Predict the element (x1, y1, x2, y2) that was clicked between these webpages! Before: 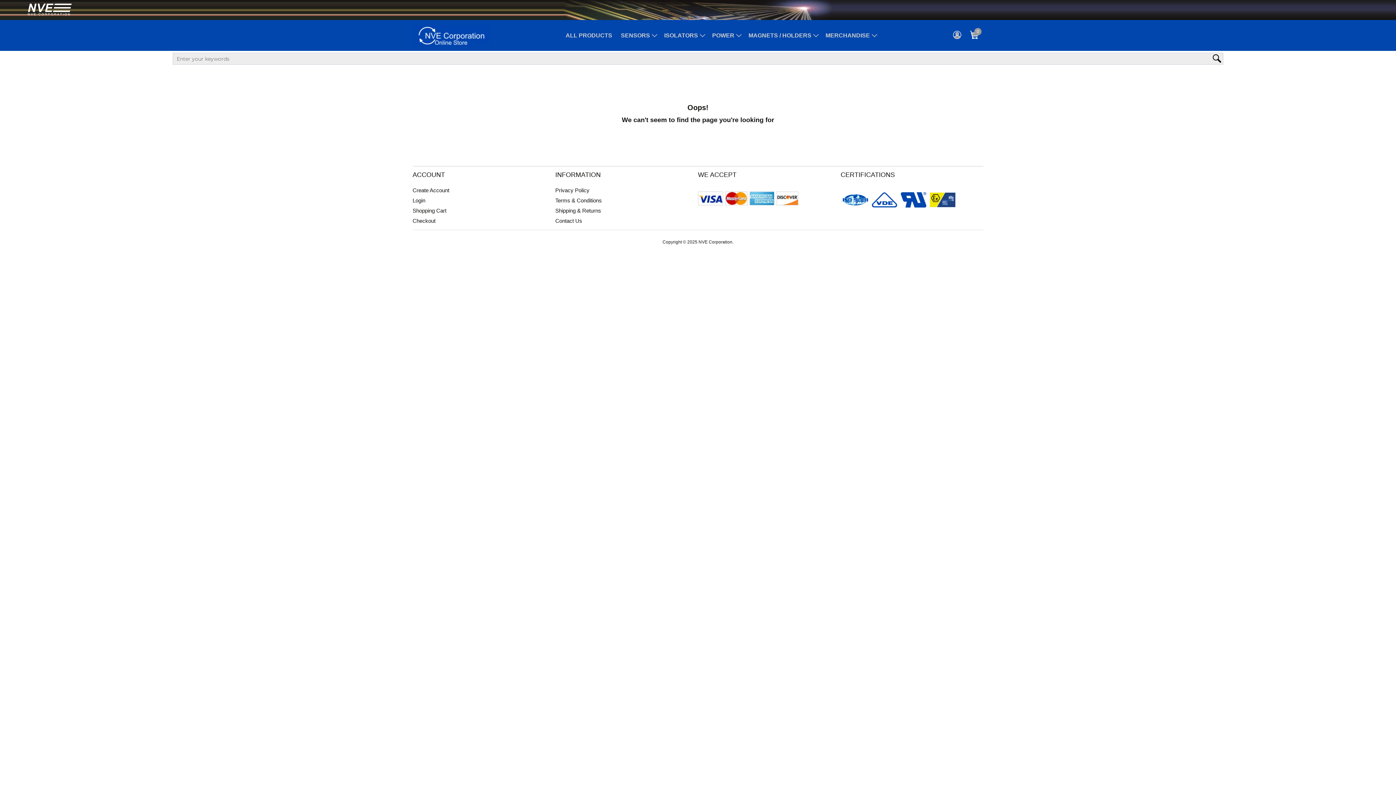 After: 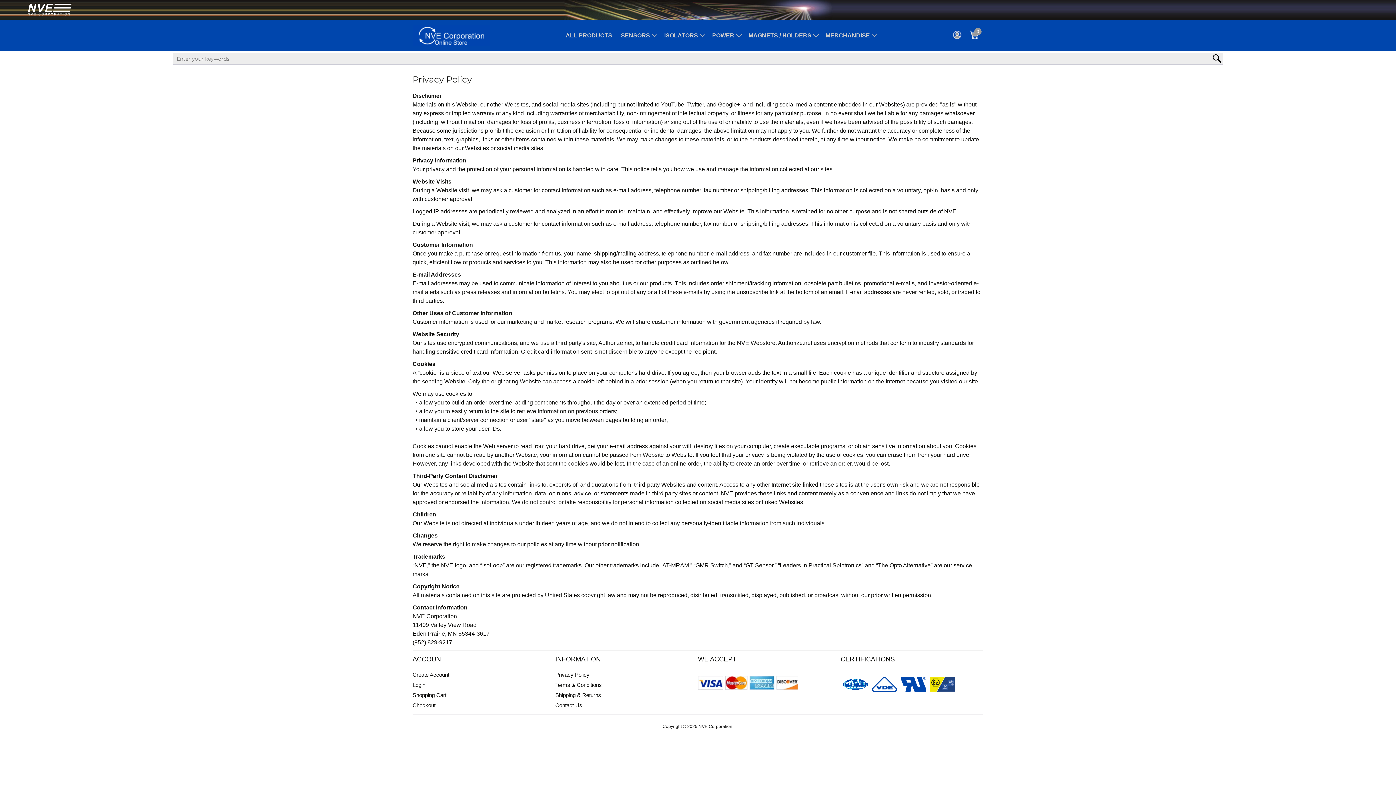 Action: bbox: (555, 187, 589, 193) label: Privacy Policy